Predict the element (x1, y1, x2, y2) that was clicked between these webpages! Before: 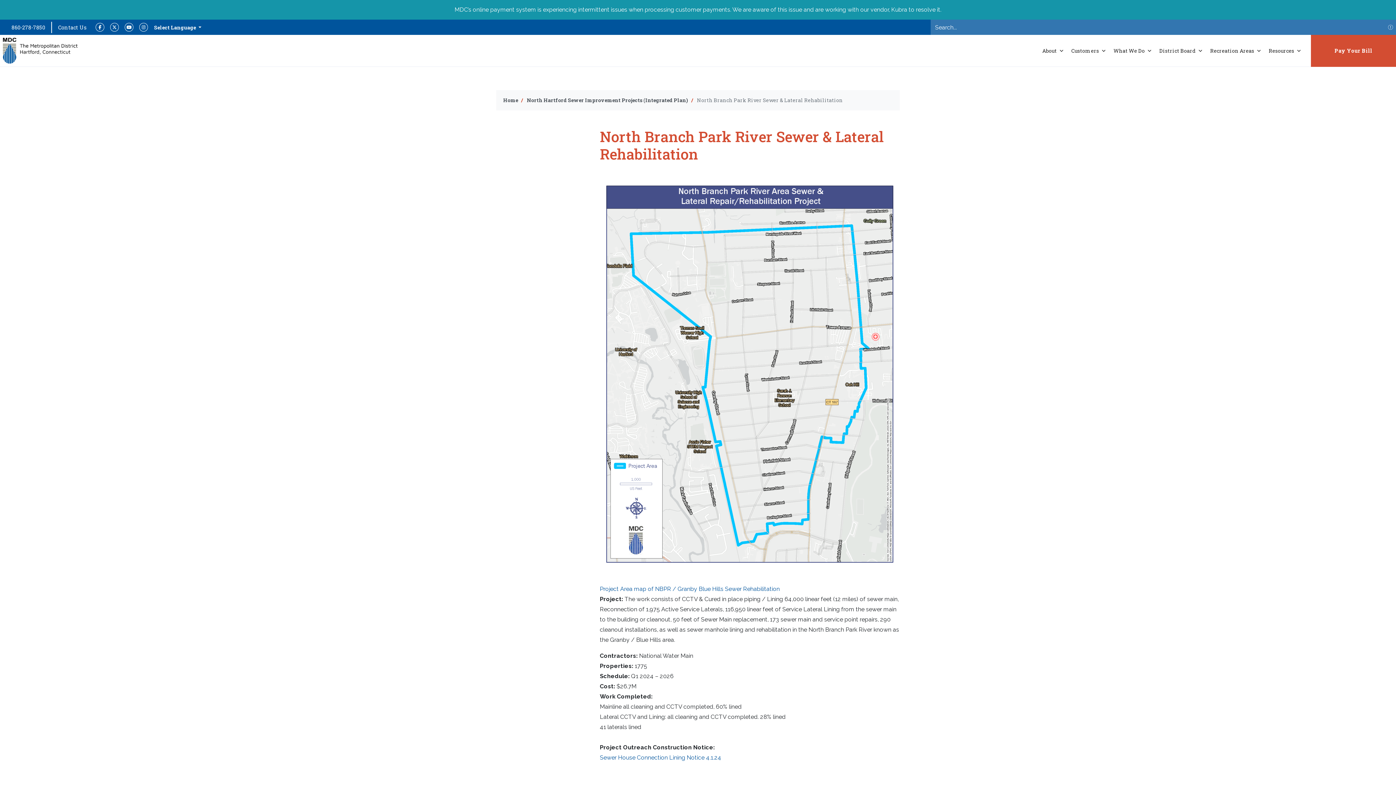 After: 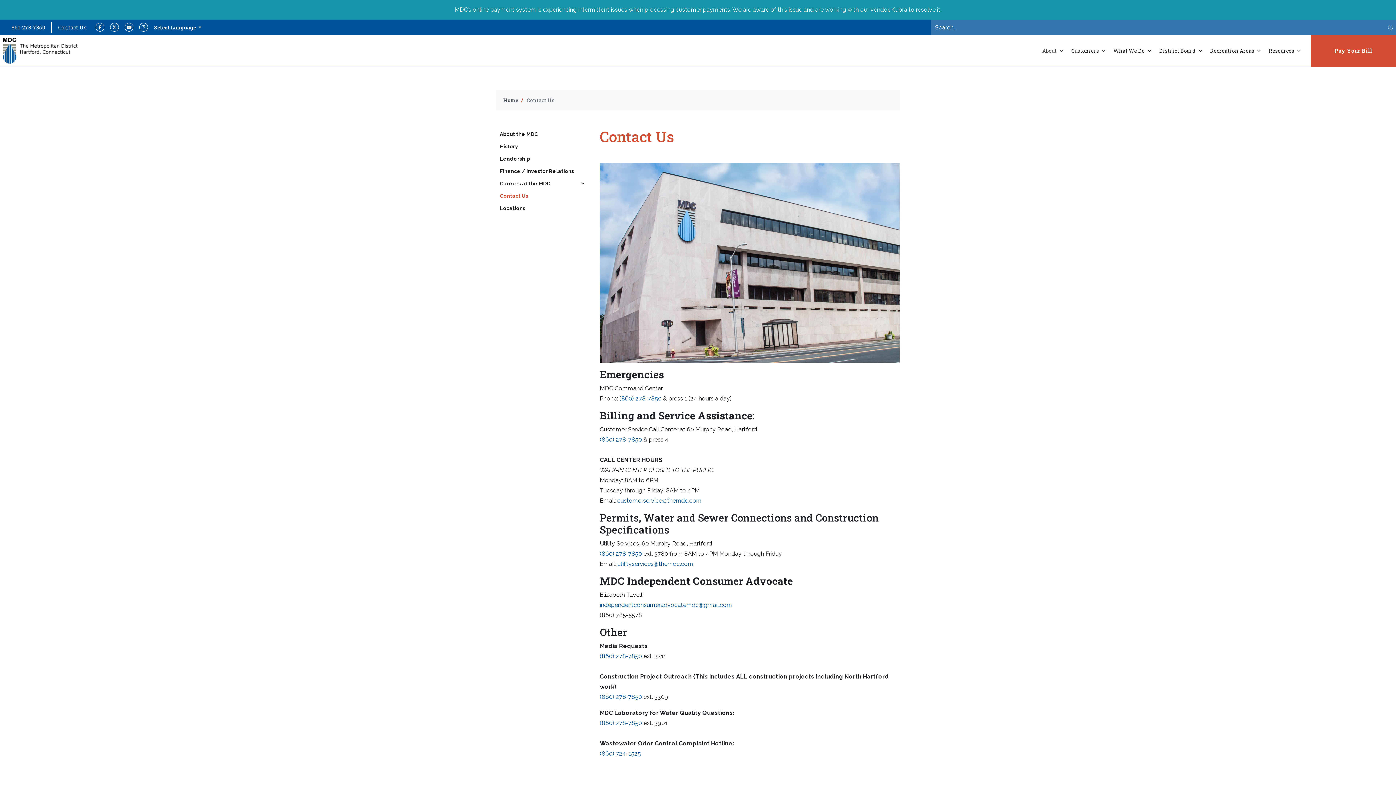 Action: bbox: (52, 20, 92, 34) label: Contact Us